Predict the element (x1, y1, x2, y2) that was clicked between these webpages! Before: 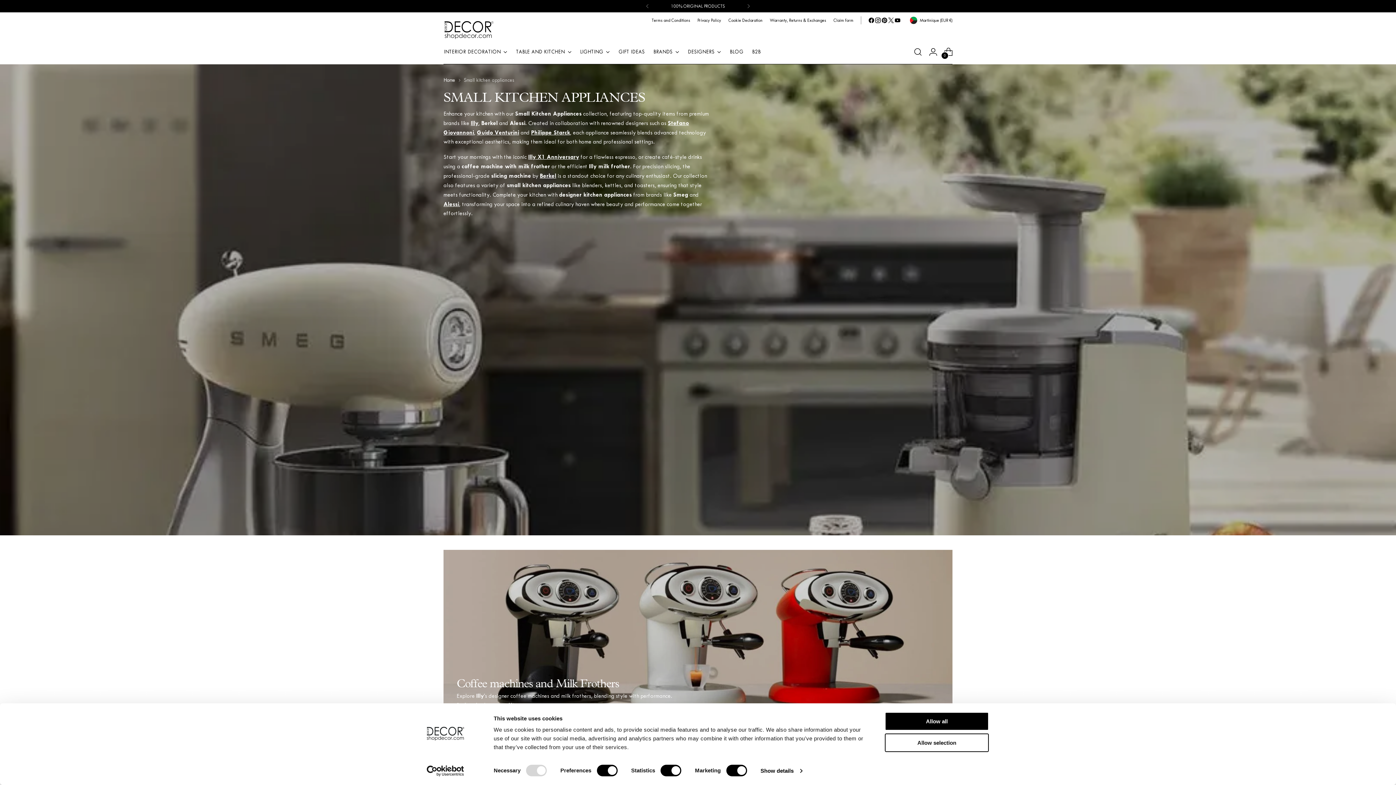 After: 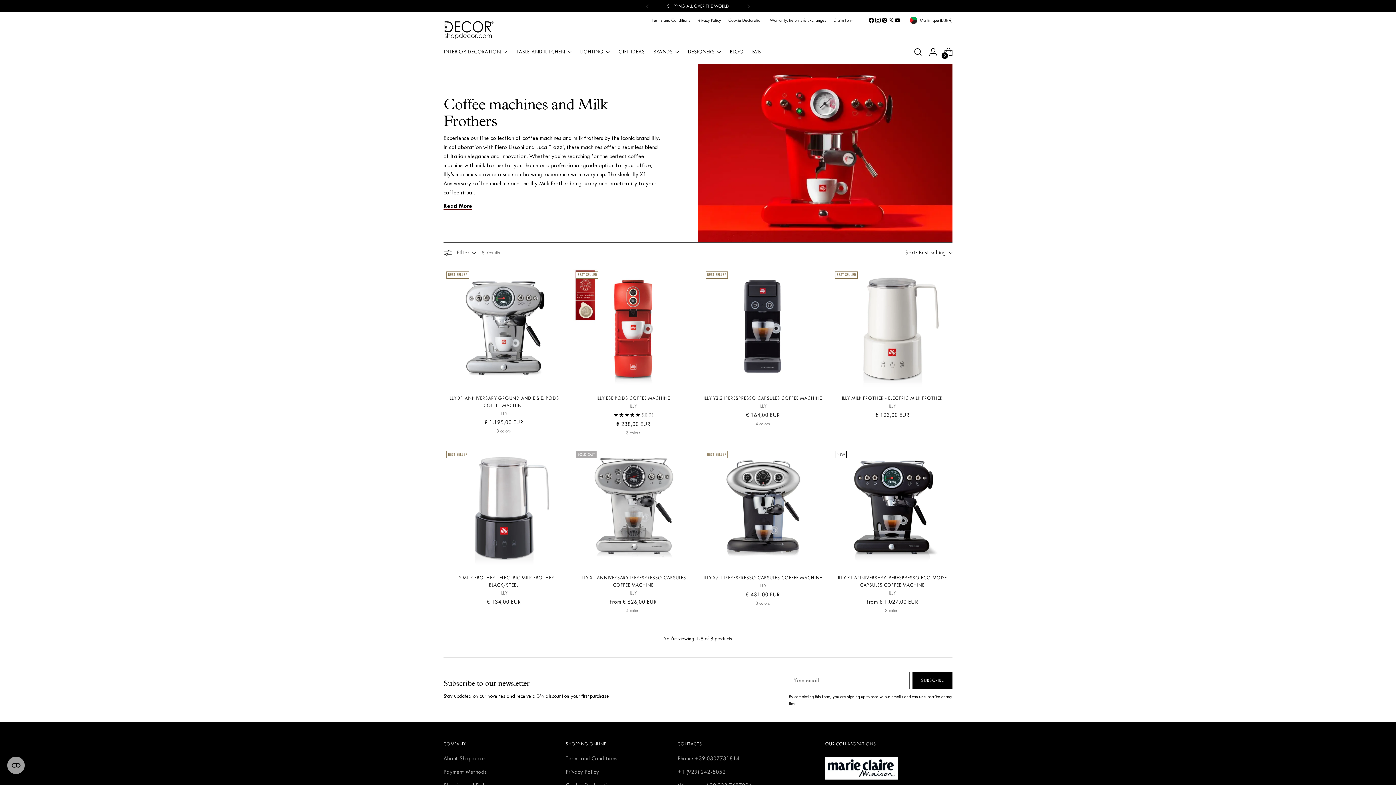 Action: label: Coffee machines and Milk Frothers

Explore Illy’s designer coffee machines and milk frothers, blending style with performance. Perfect for home or office use. bbox: (443, 550, 952, 723)